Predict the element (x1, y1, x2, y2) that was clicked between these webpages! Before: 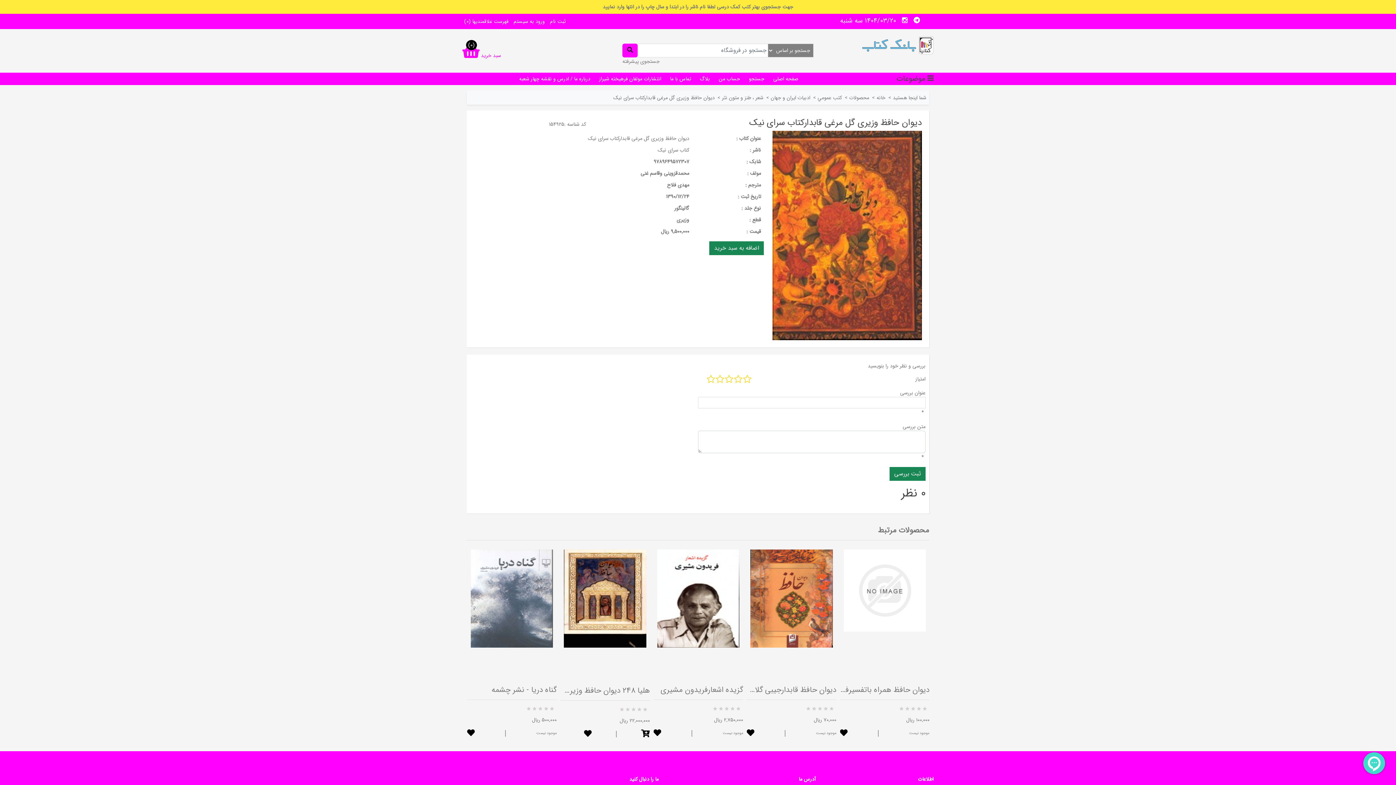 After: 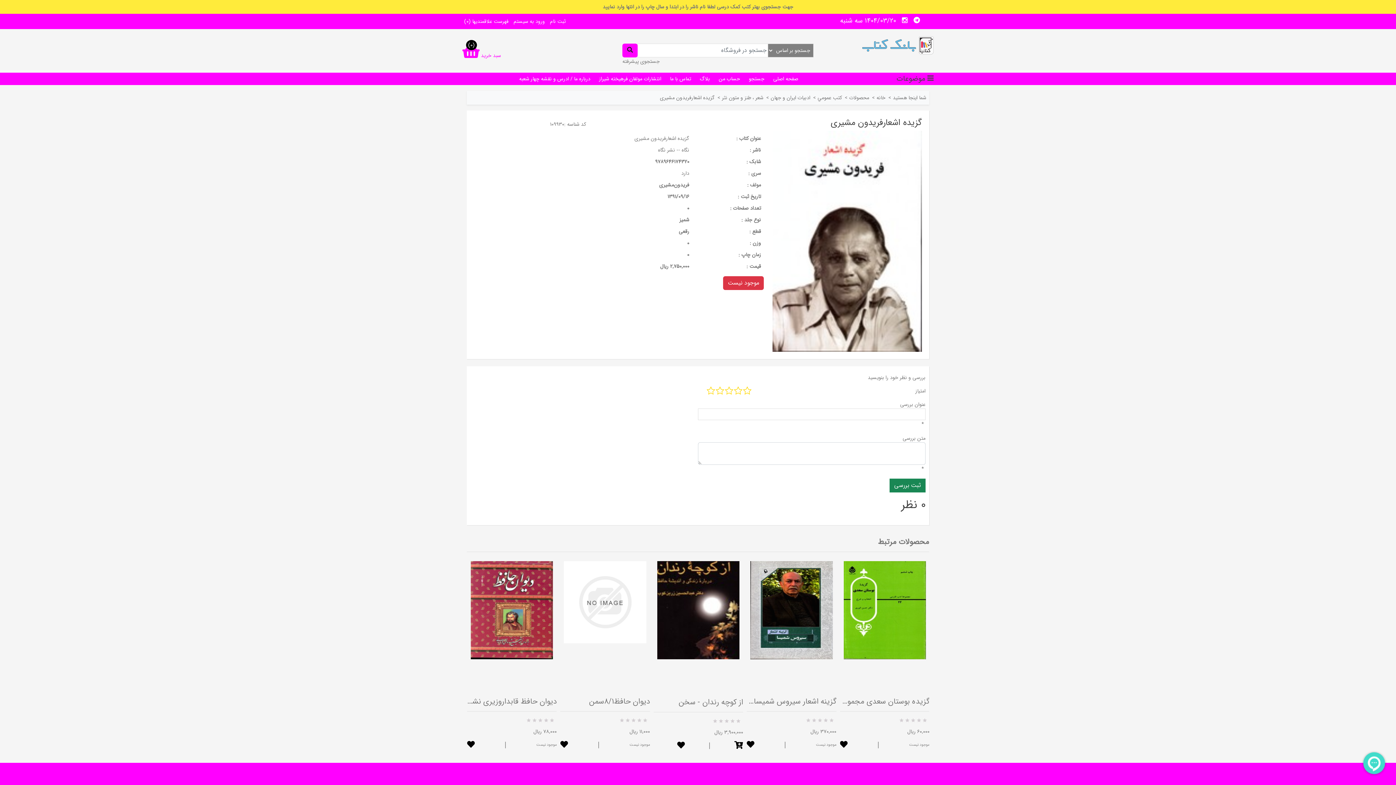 Action: bbox: (653, 547, 743, 649)